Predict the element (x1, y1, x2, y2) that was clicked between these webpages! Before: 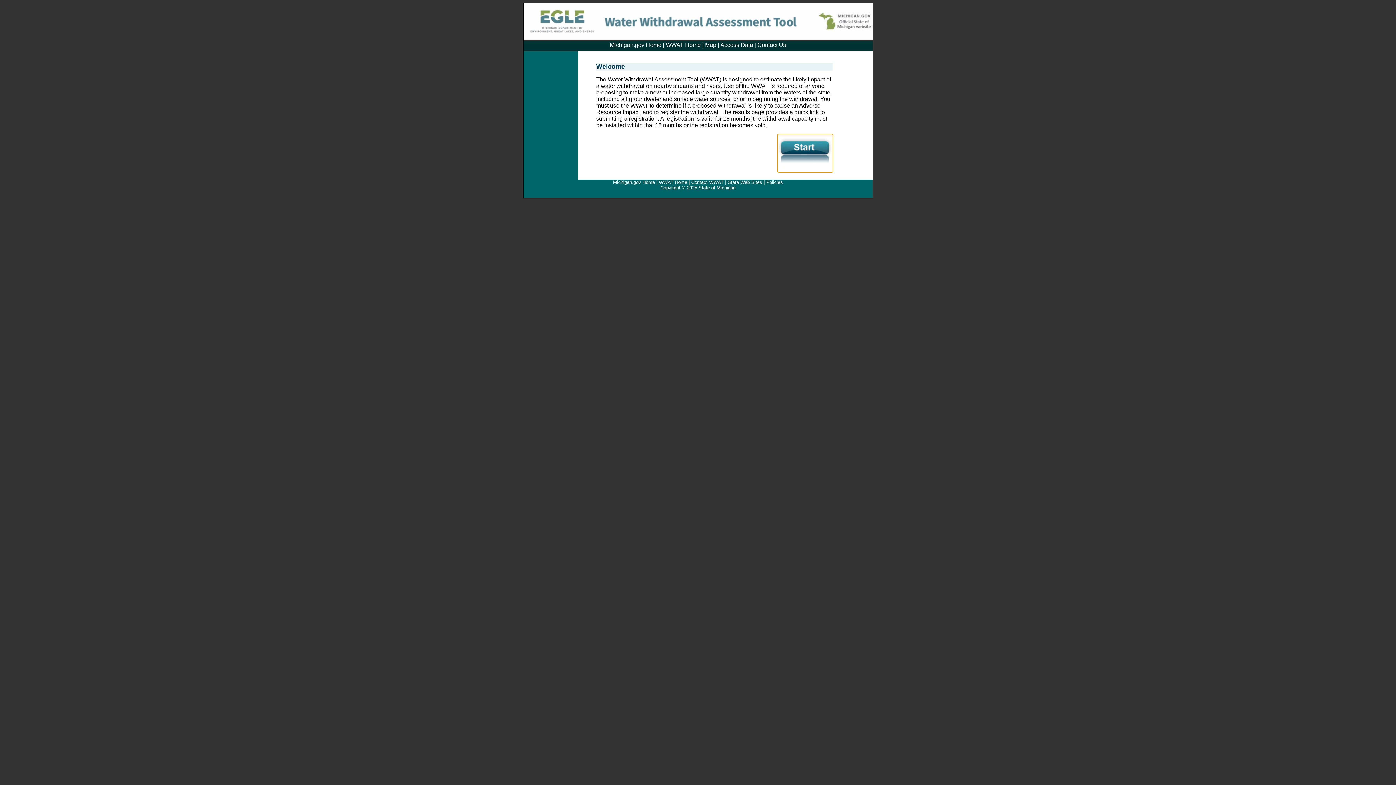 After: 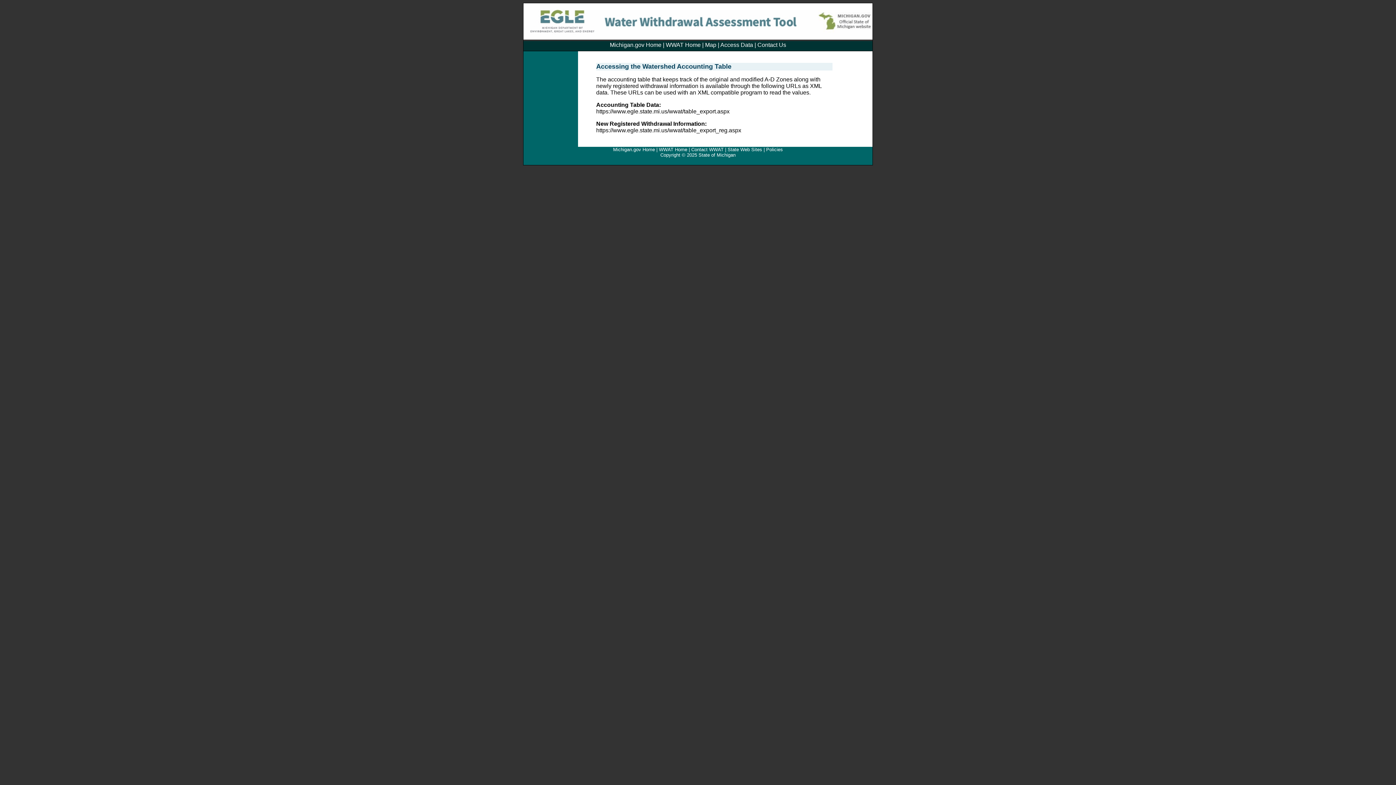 Action: bbox: (720, 41, 753, 48) label: Access Data